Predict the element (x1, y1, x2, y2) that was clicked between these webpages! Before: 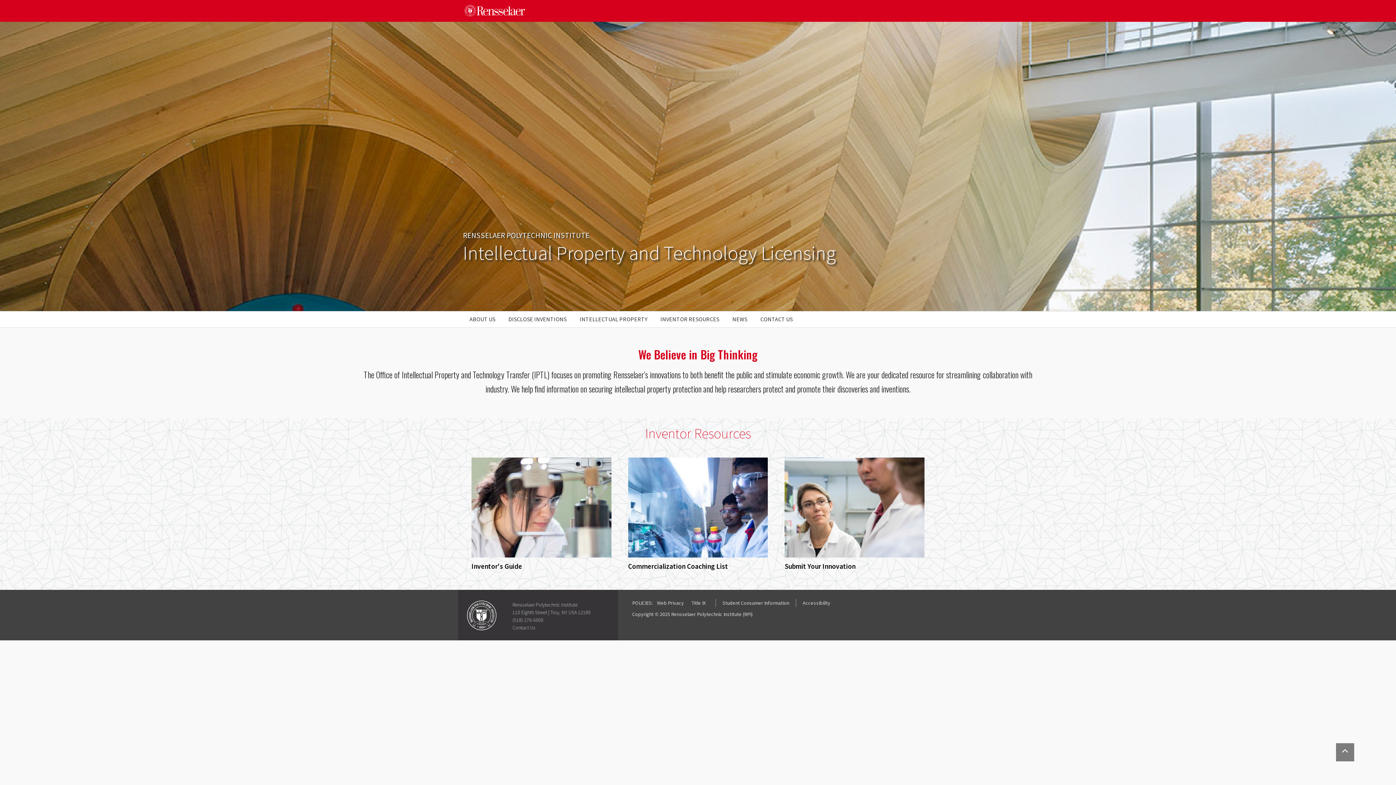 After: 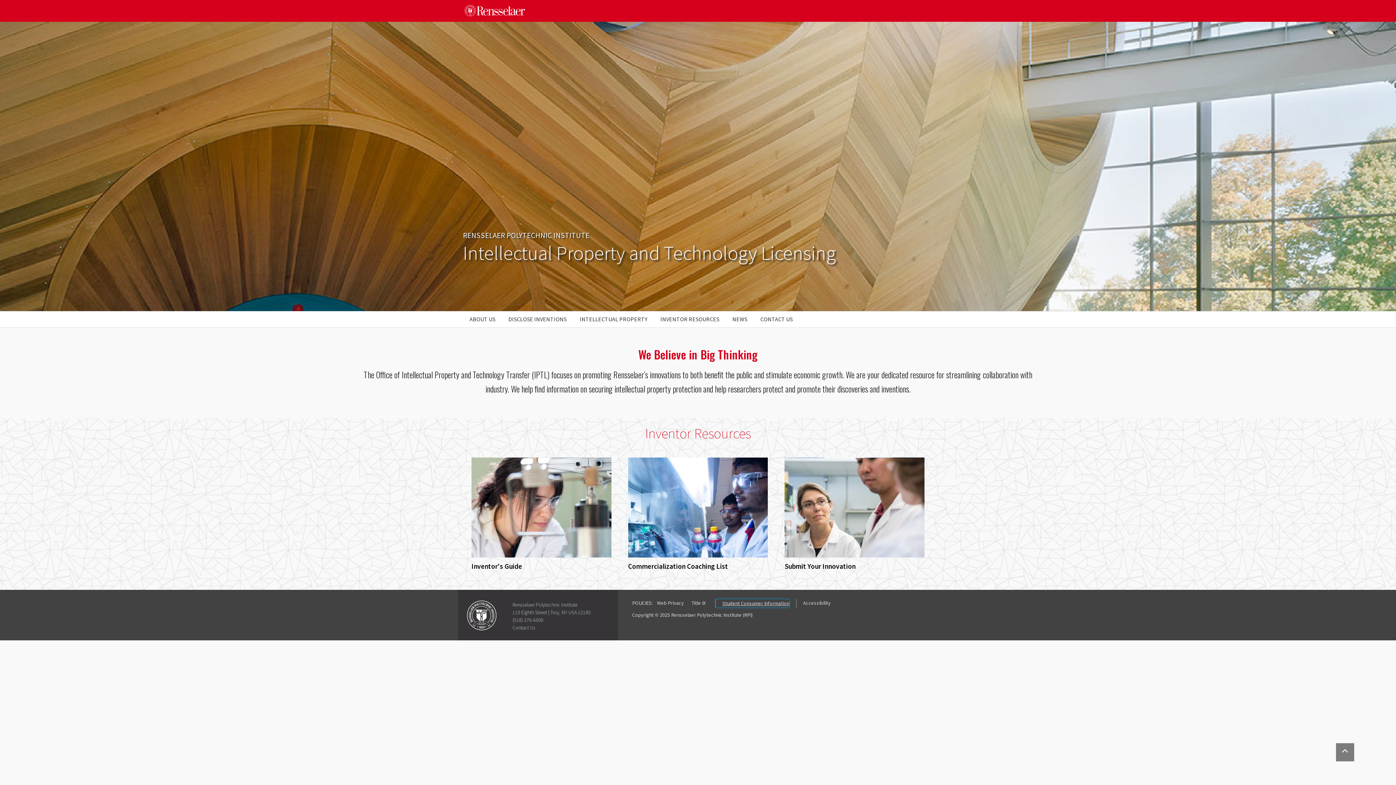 Action: label: Student Consumer Information bbox: (715, 599, 789, 607)